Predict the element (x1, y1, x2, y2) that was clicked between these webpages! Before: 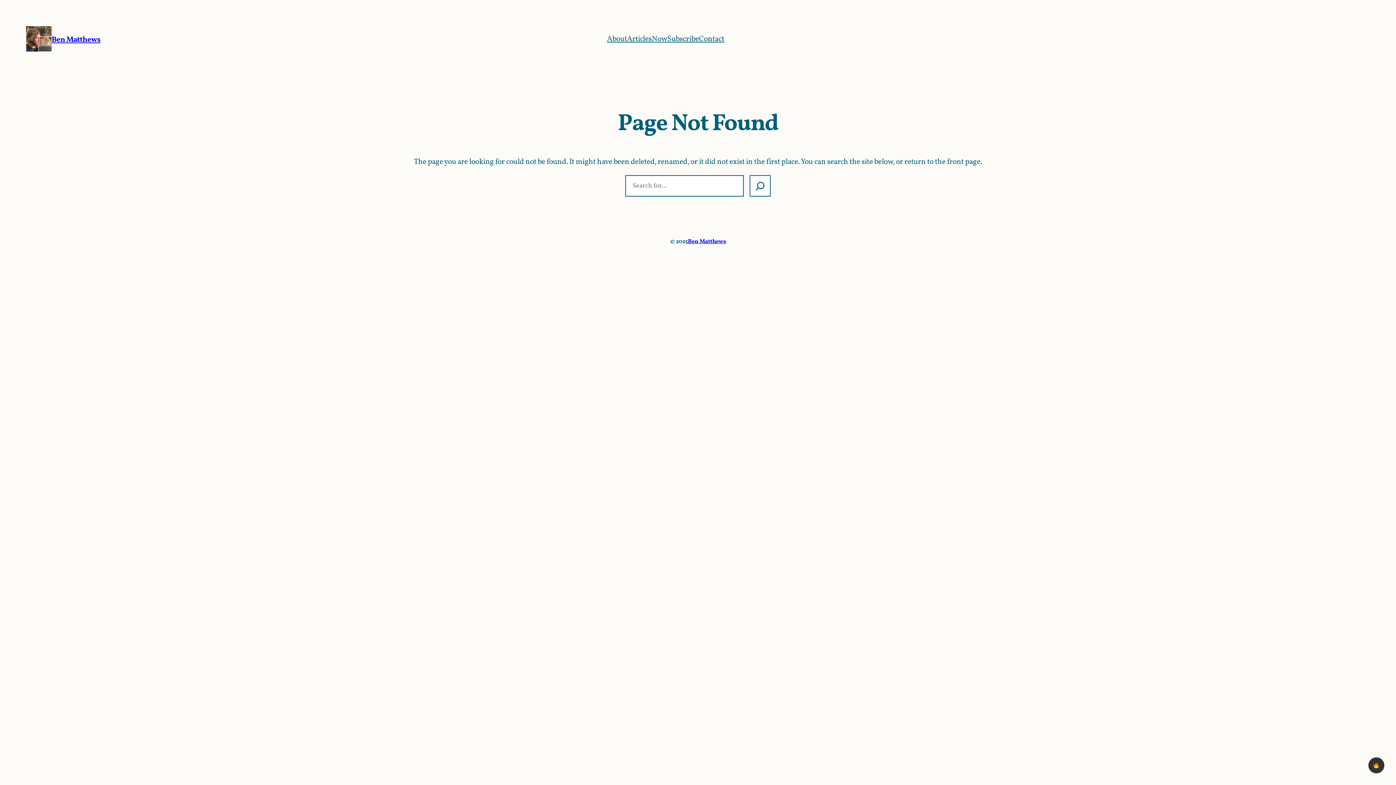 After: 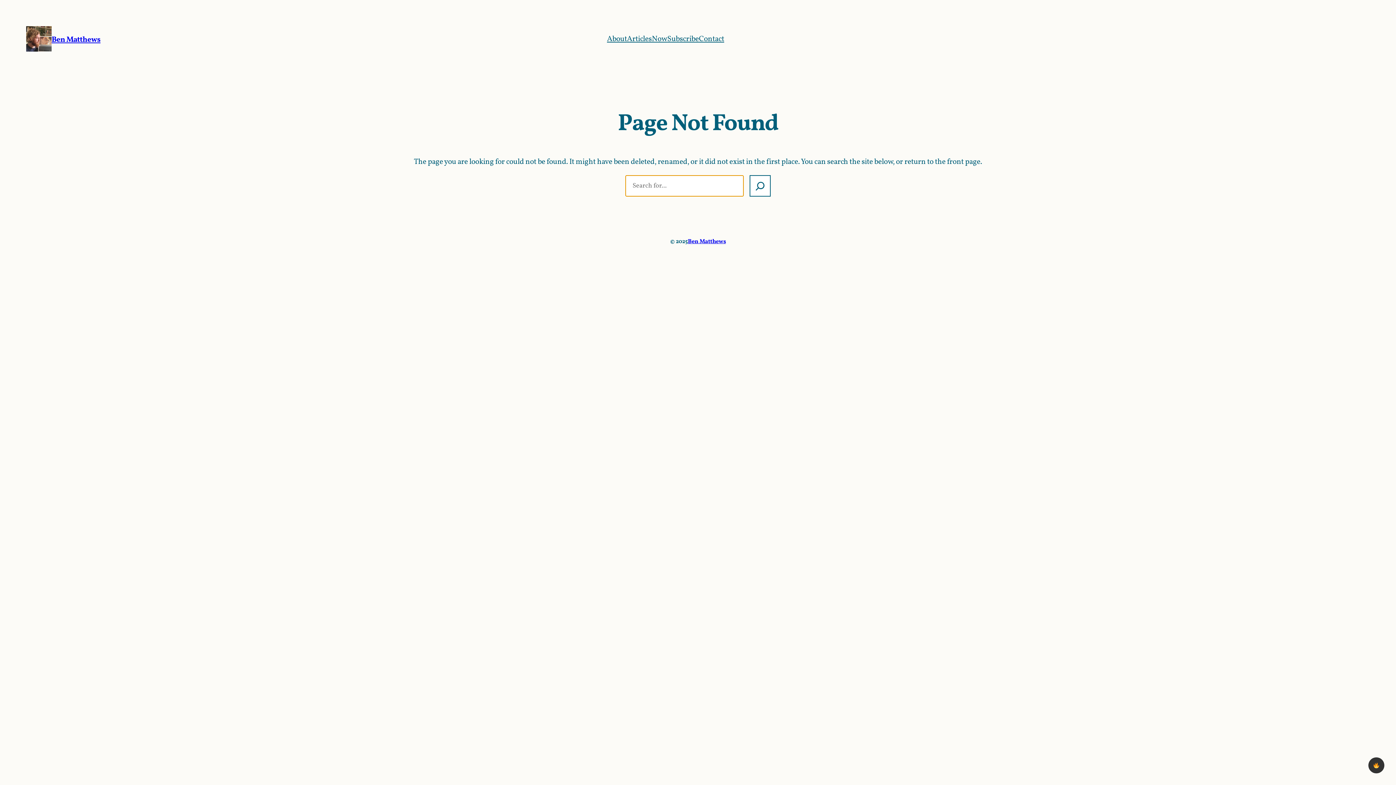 Action: bbox: (749, 175, 770, 196) label: Search